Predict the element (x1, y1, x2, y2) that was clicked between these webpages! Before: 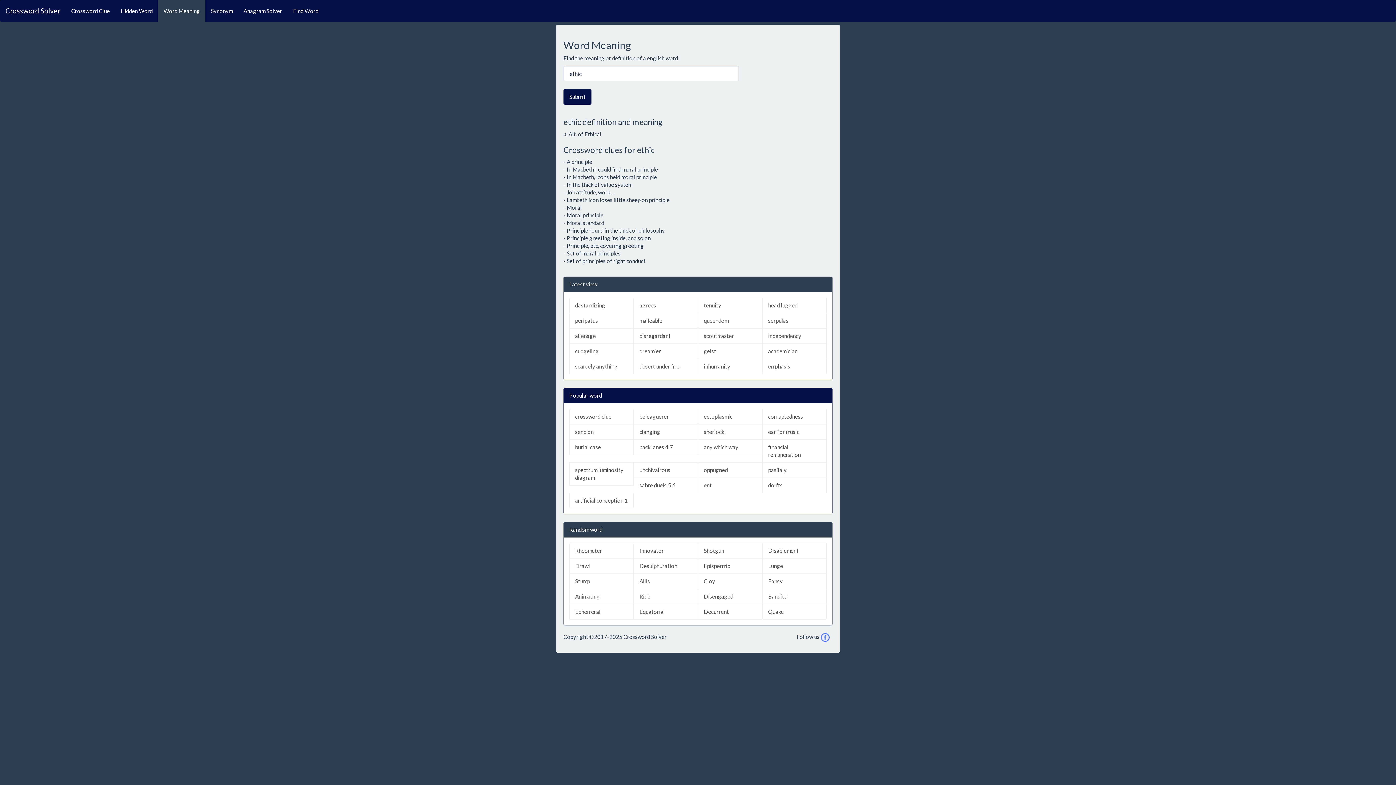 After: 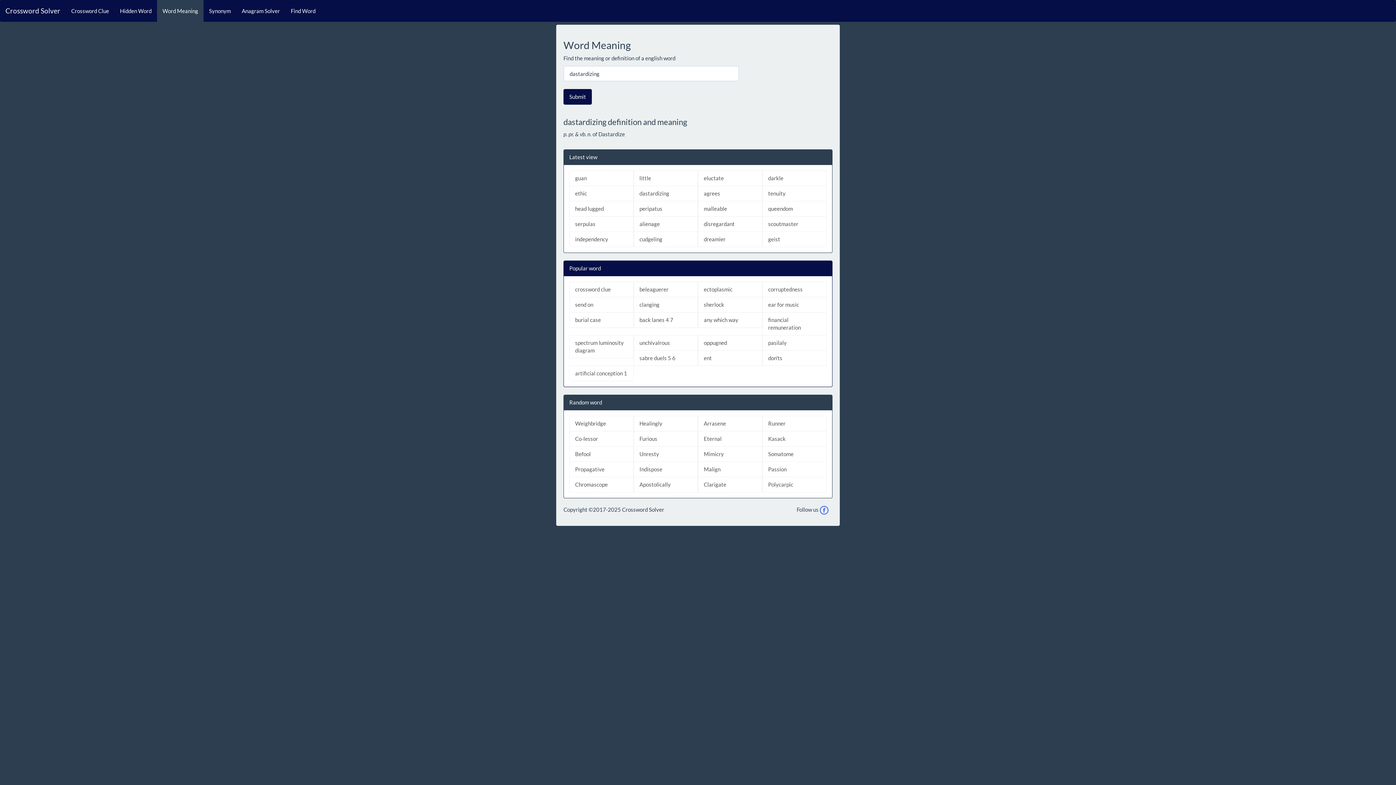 Action: label: dastardizing bbox: (569, 297, 633, 313)